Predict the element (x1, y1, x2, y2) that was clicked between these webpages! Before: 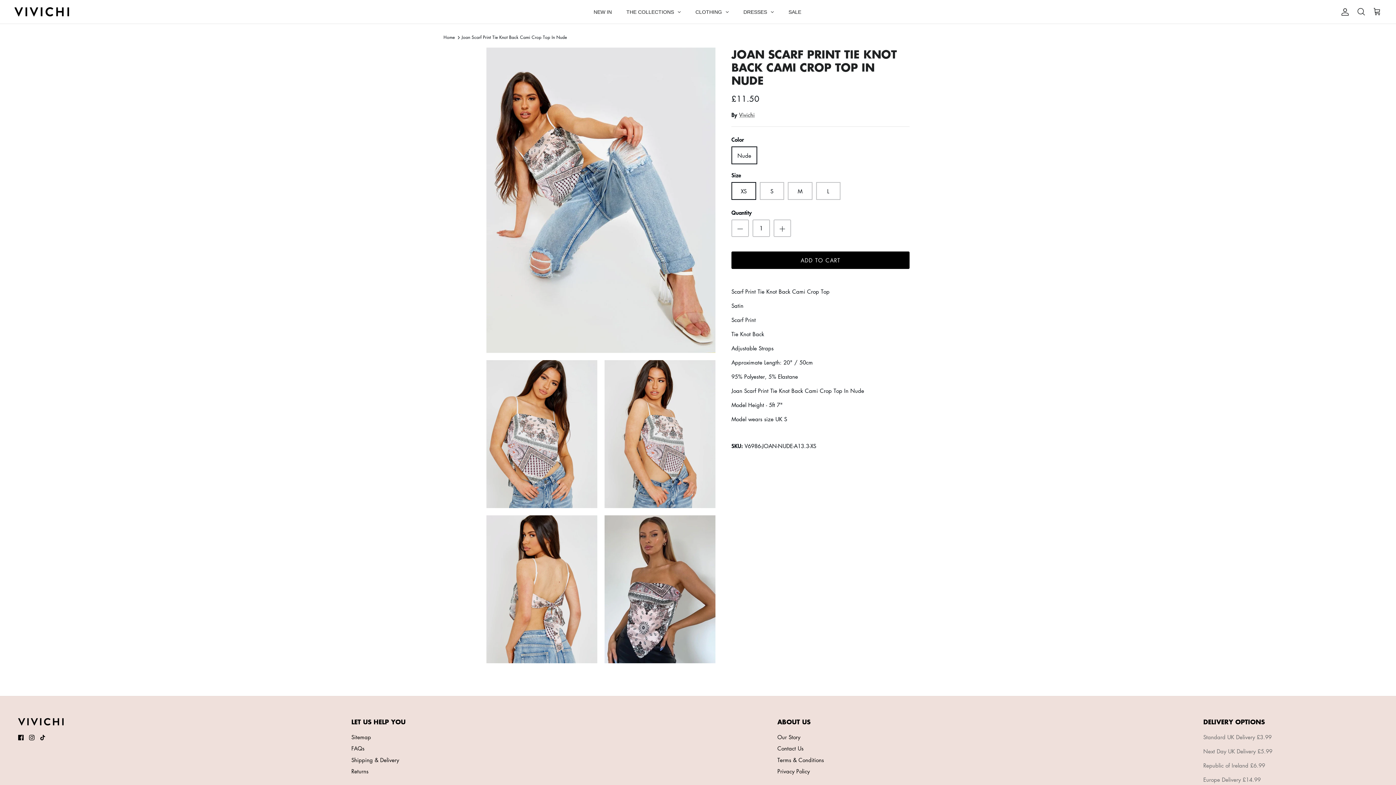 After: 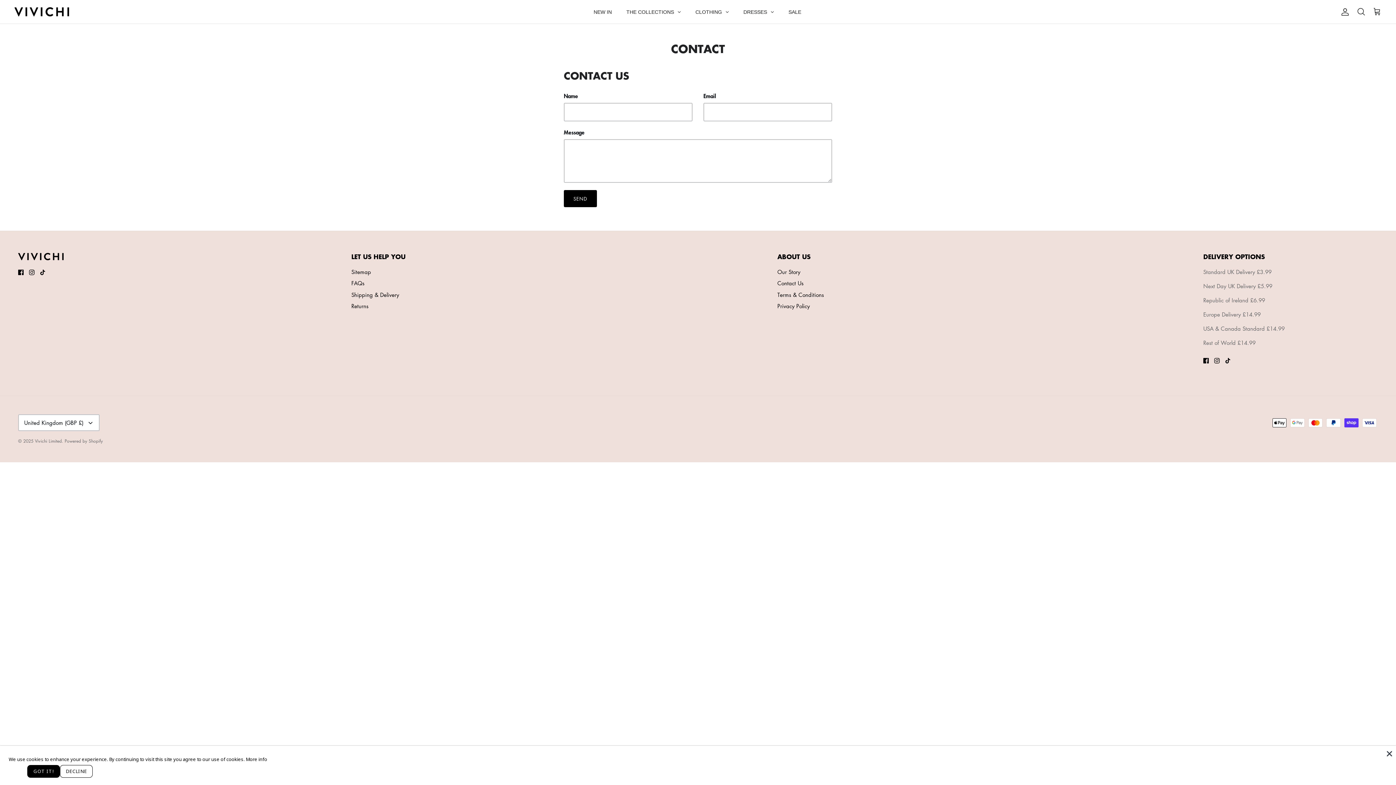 Action: label: Contact Us bbox: (777, 745, 803, 752)